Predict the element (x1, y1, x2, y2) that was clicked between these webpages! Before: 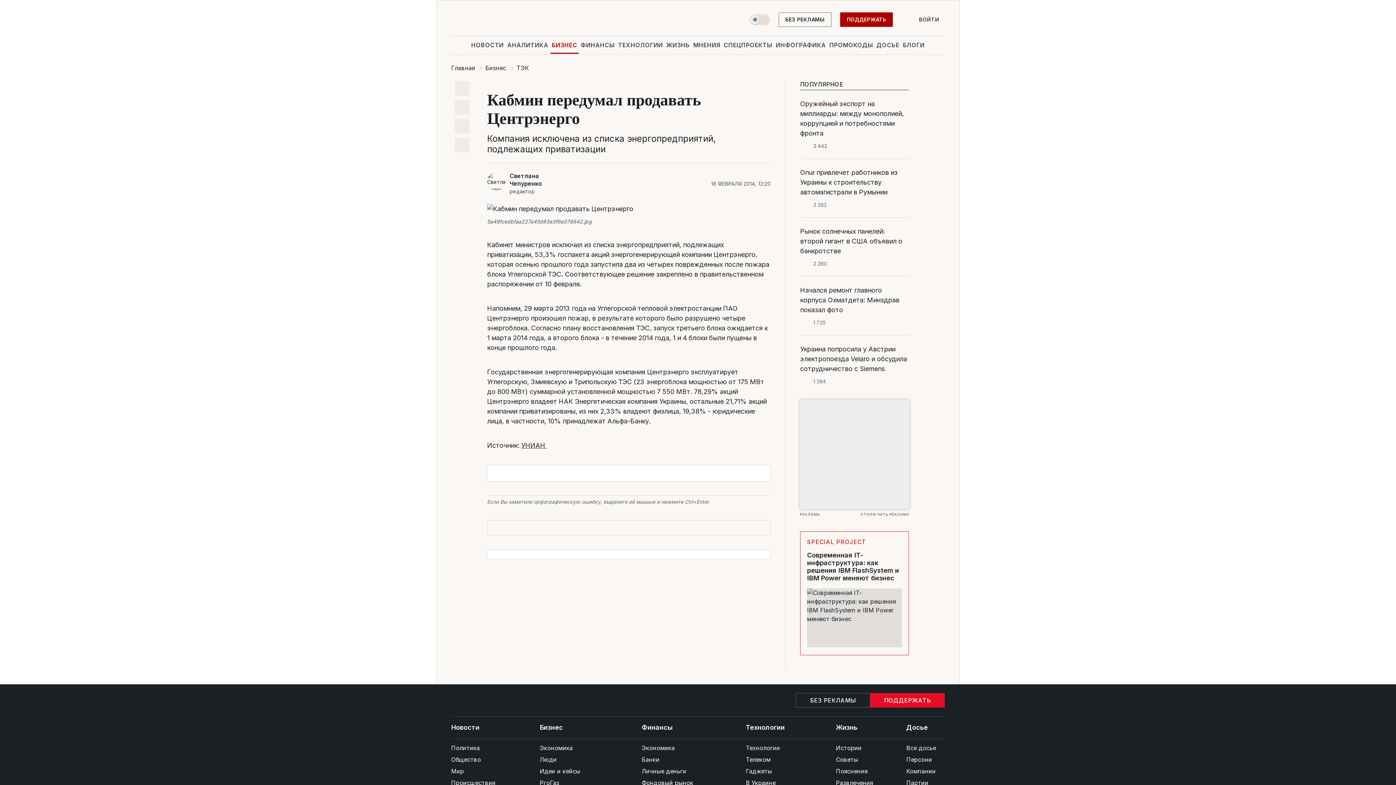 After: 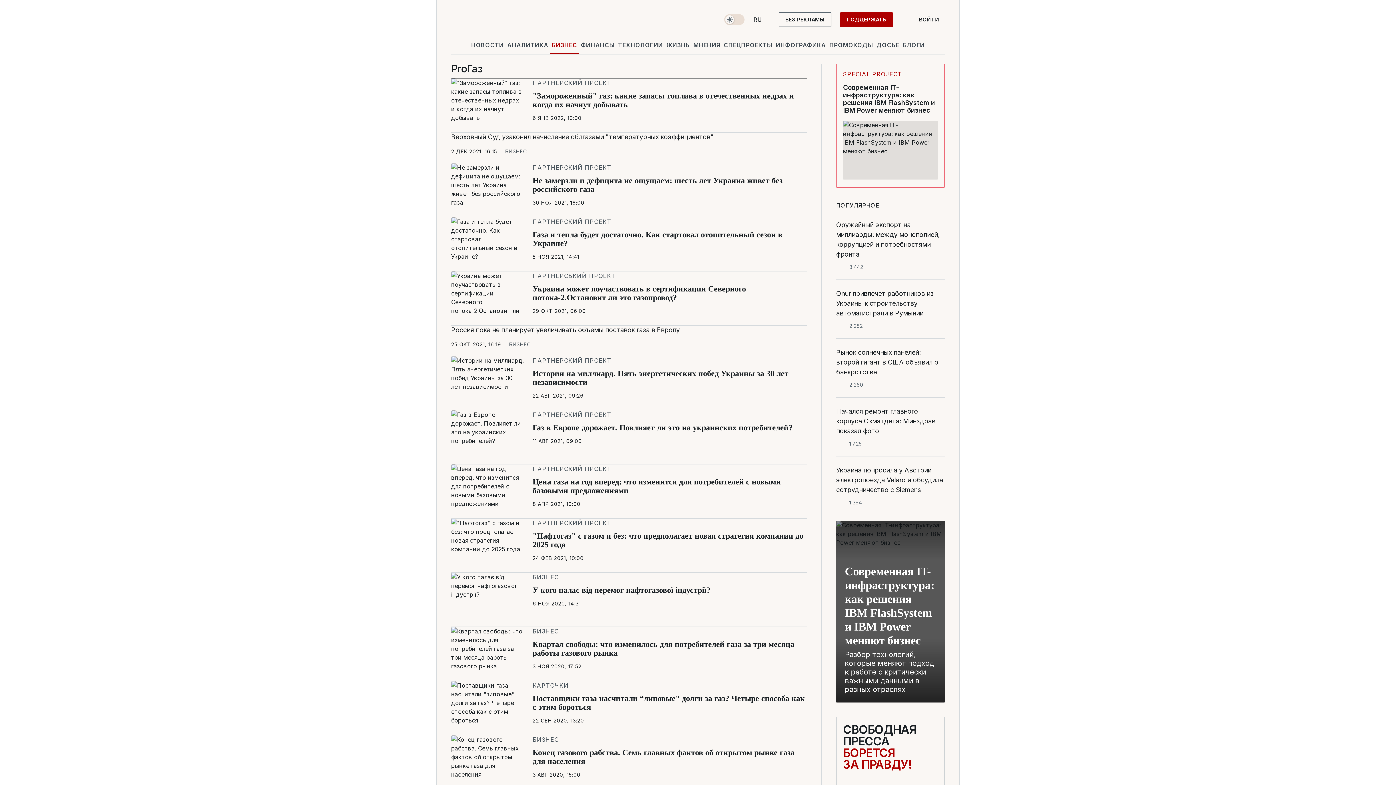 Action: label: ProГаз bbox: (539, 777, 608, 789)